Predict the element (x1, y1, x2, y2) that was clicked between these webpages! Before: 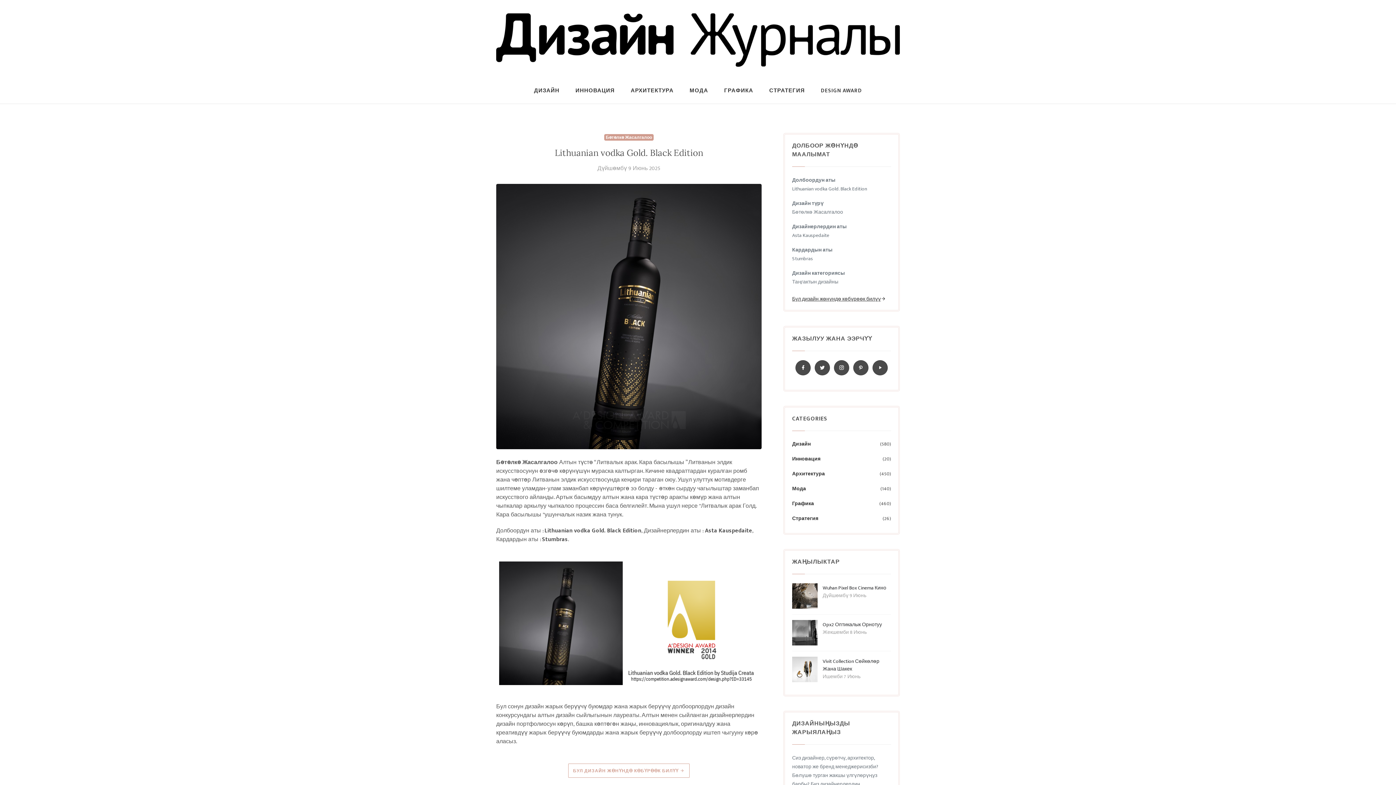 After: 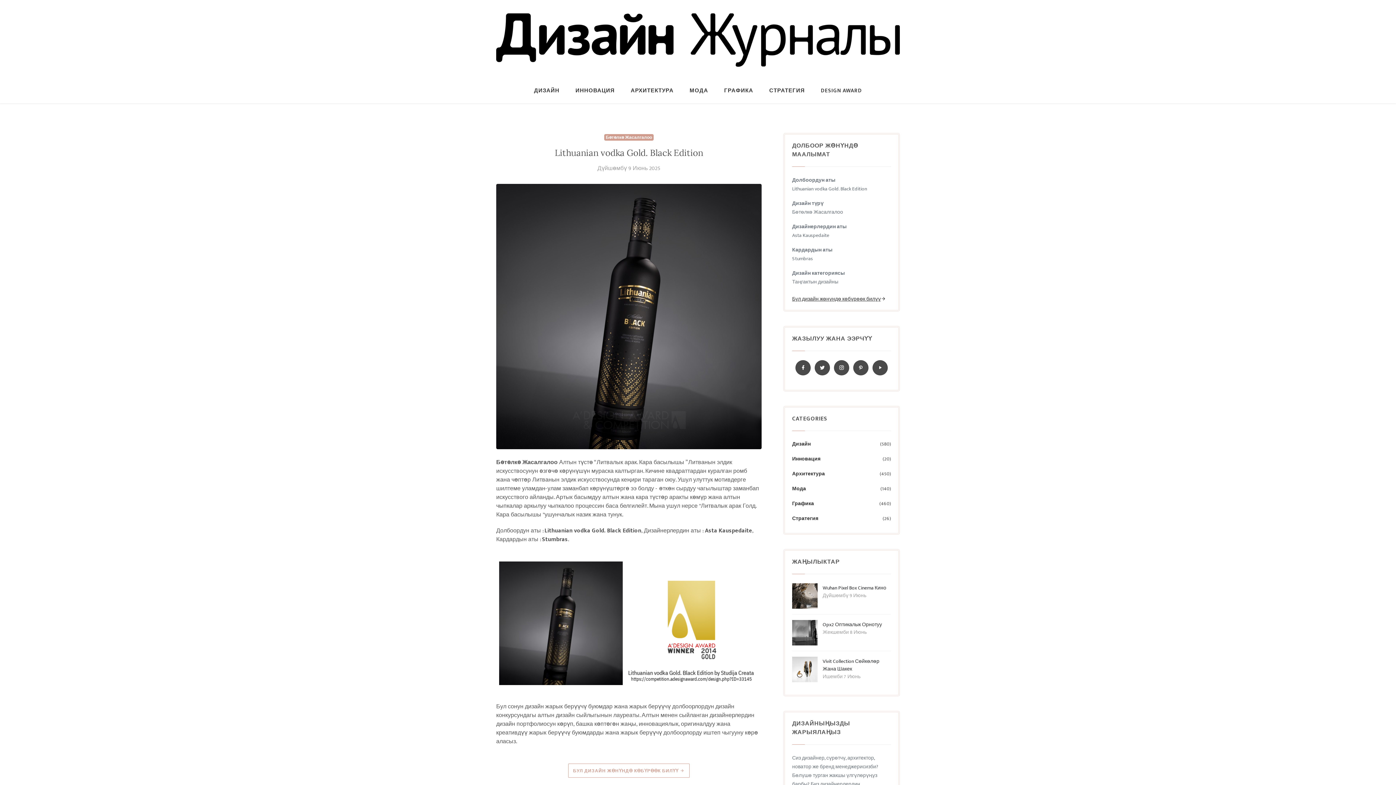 Action: label: Lithuanian vodka Gold. Black Edition bbox: (554, 147, 703, 158)